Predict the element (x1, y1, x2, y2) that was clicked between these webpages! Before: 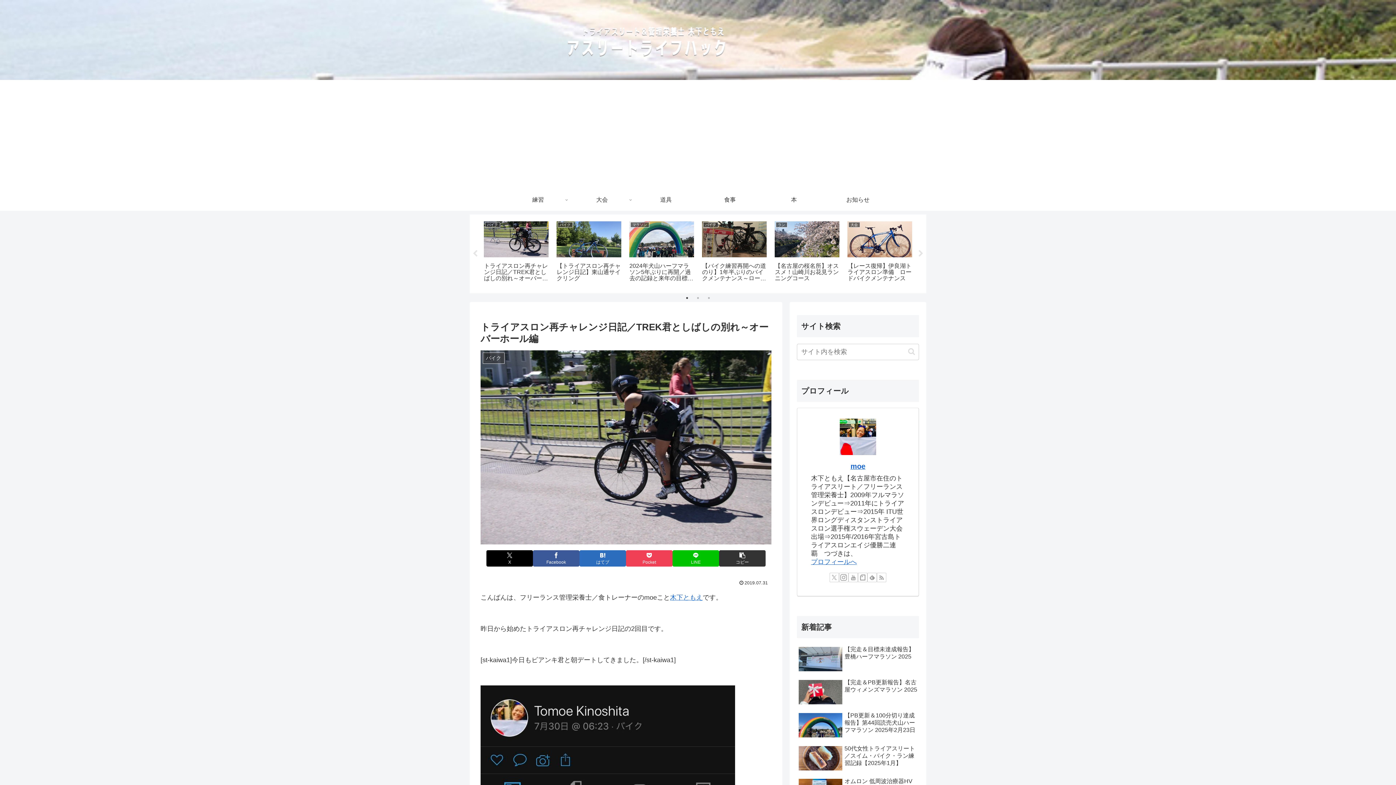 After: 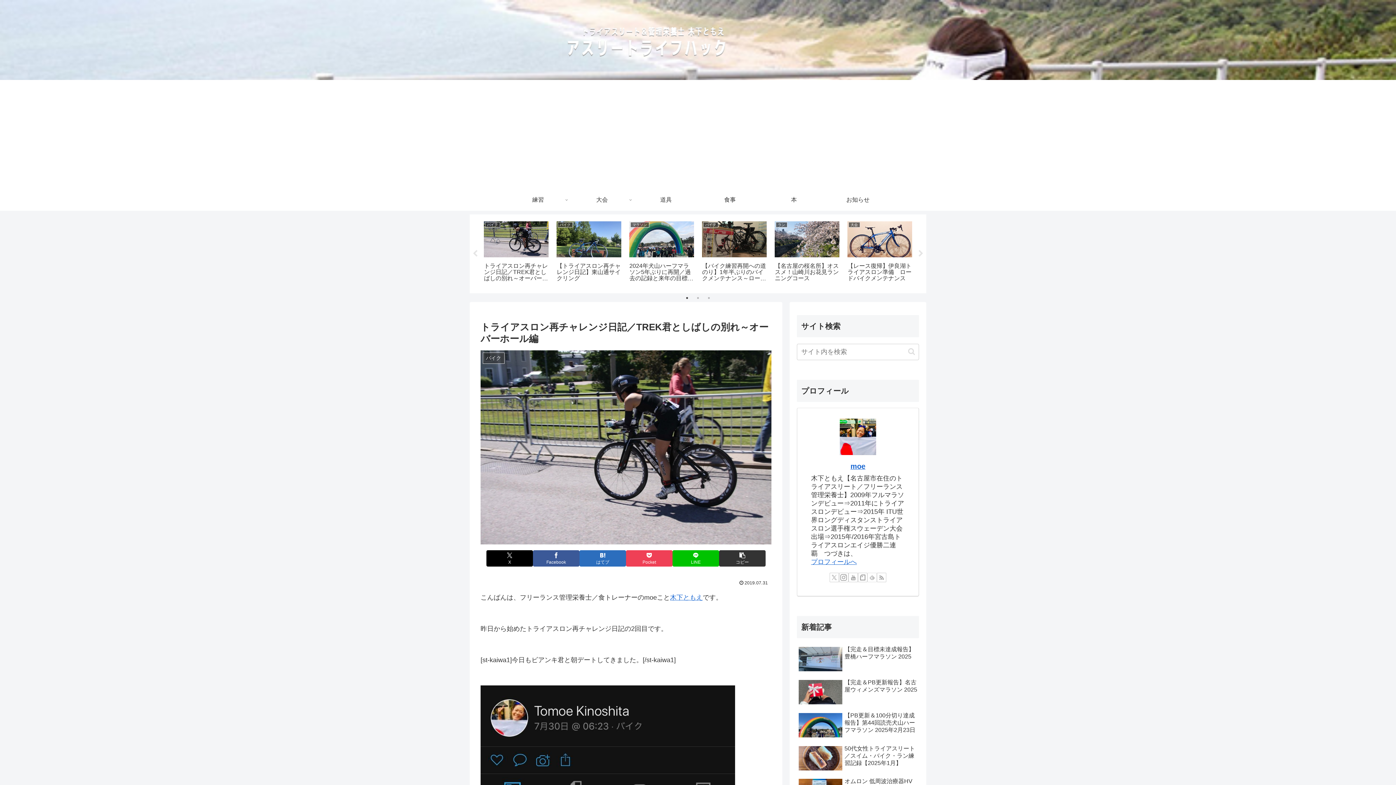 Action: bbox: (867, 573, 877, 582) label: feedlyで更新情報を購読